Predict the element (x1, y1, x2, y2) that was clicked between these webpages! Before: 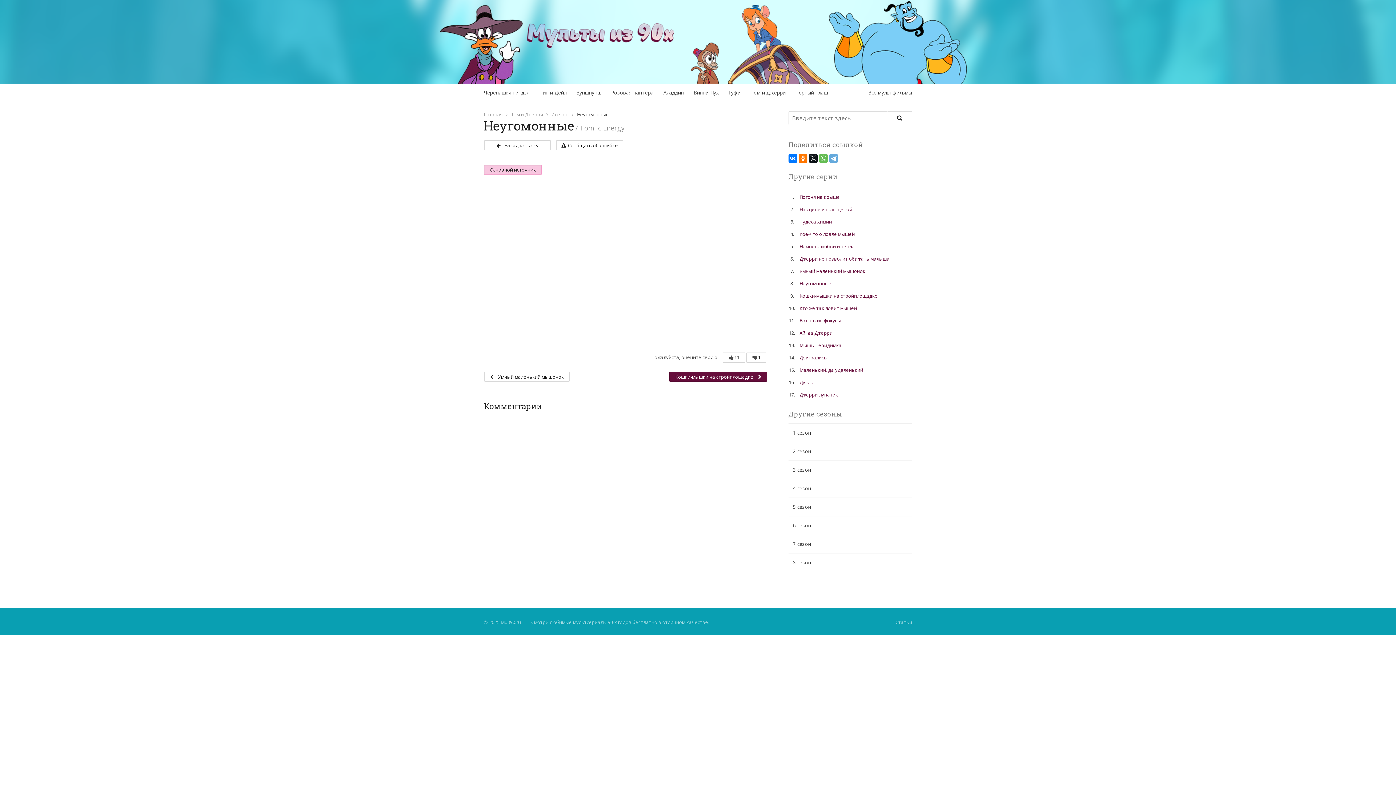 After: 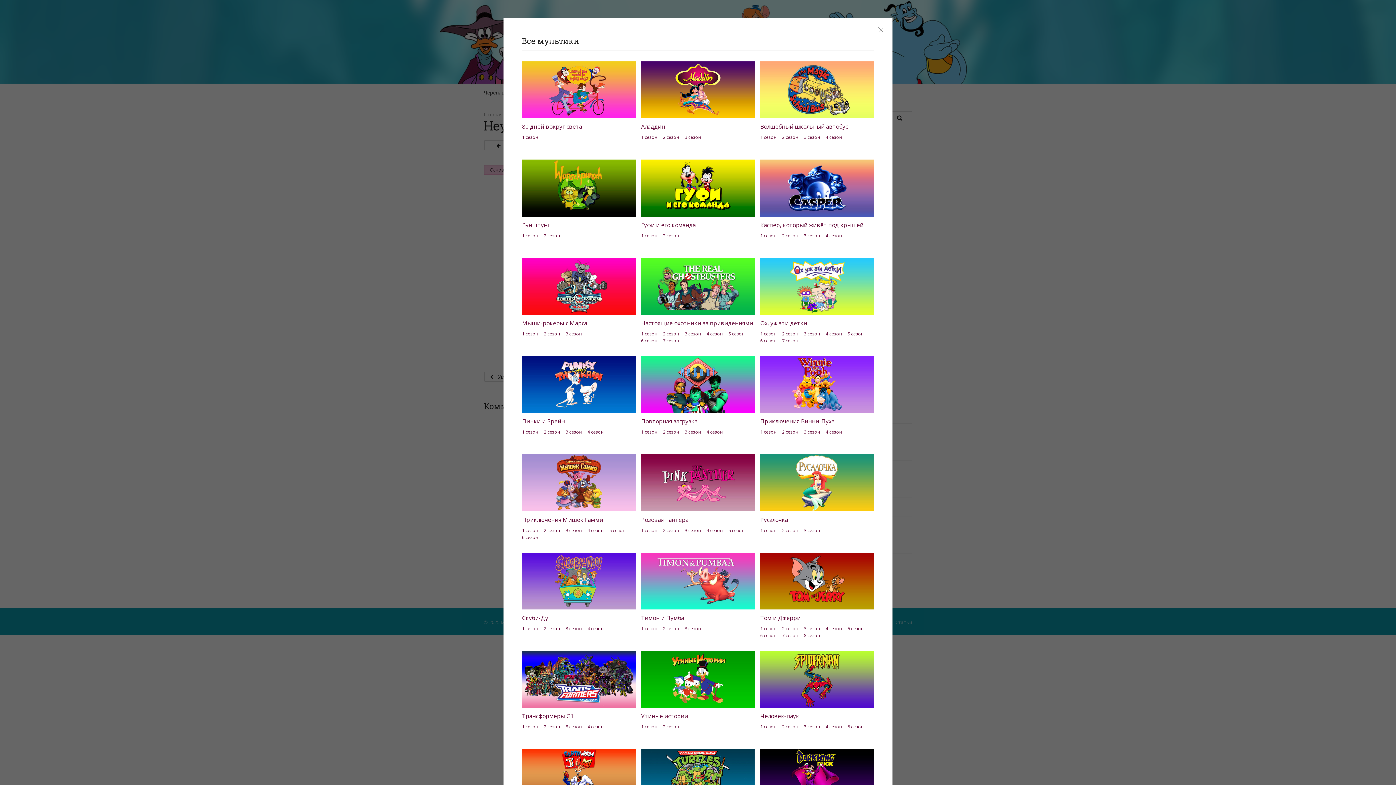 Action: label: Все мультфильмы bbox: (863, 83, 916, 101)